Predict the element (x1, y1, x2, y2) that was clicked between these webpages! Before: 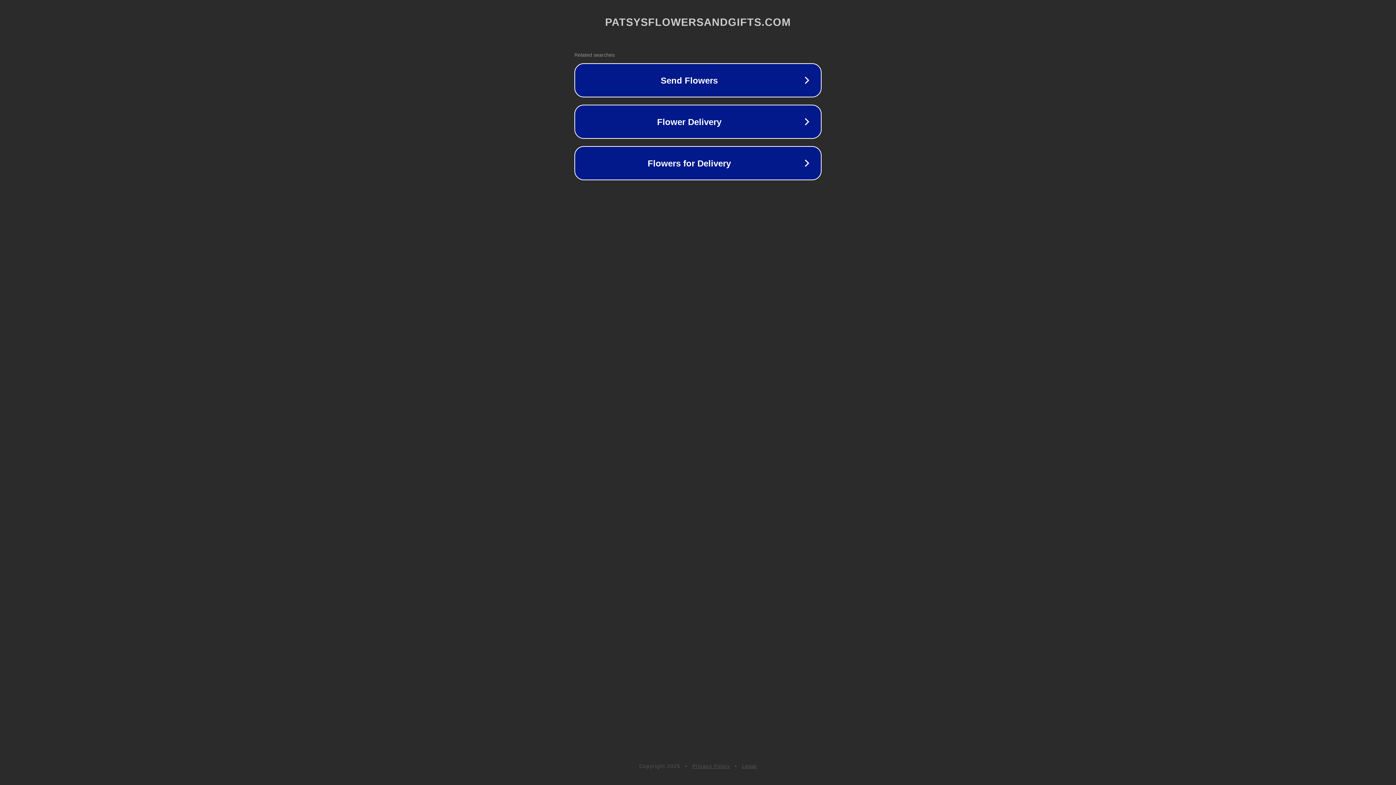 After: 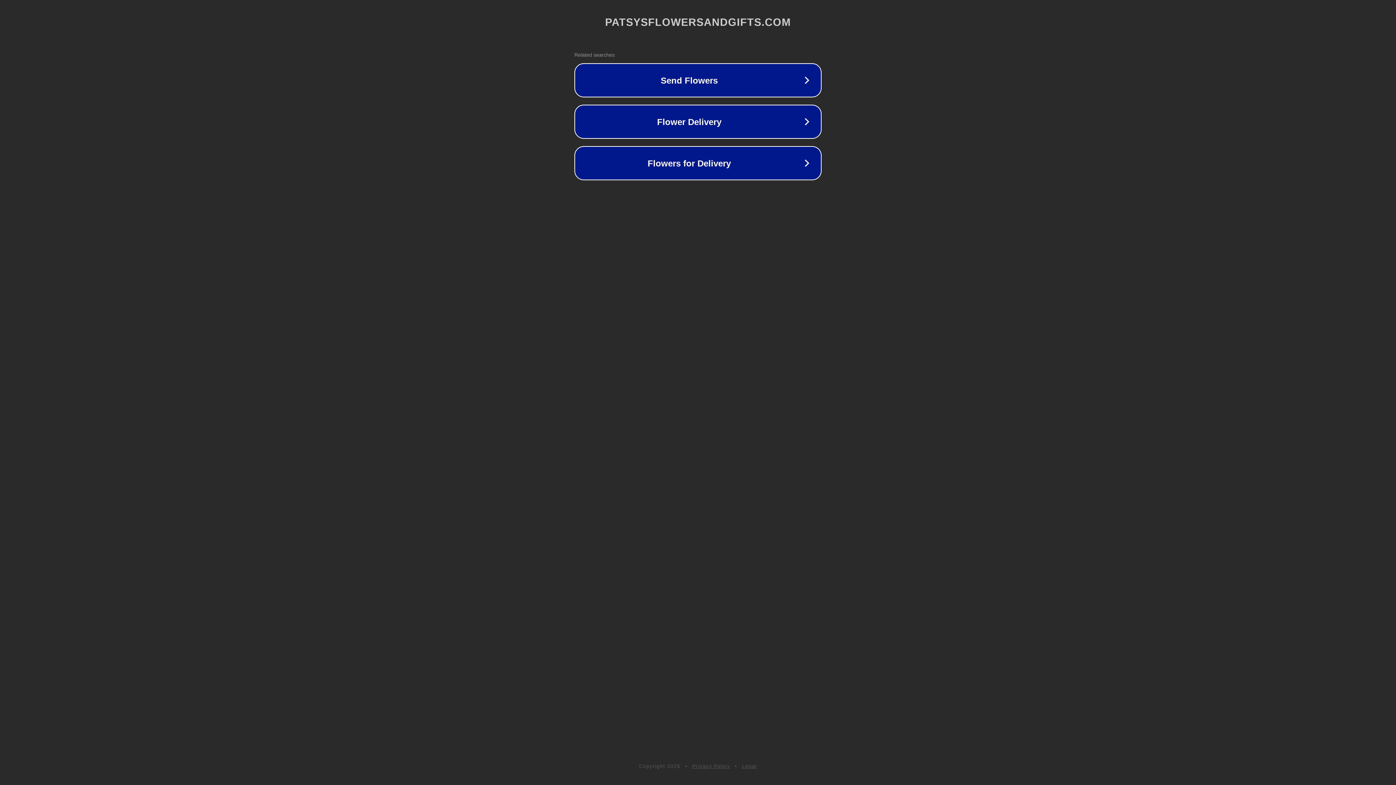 Action: bbox: (742, 763, 757, 769) label: Legal